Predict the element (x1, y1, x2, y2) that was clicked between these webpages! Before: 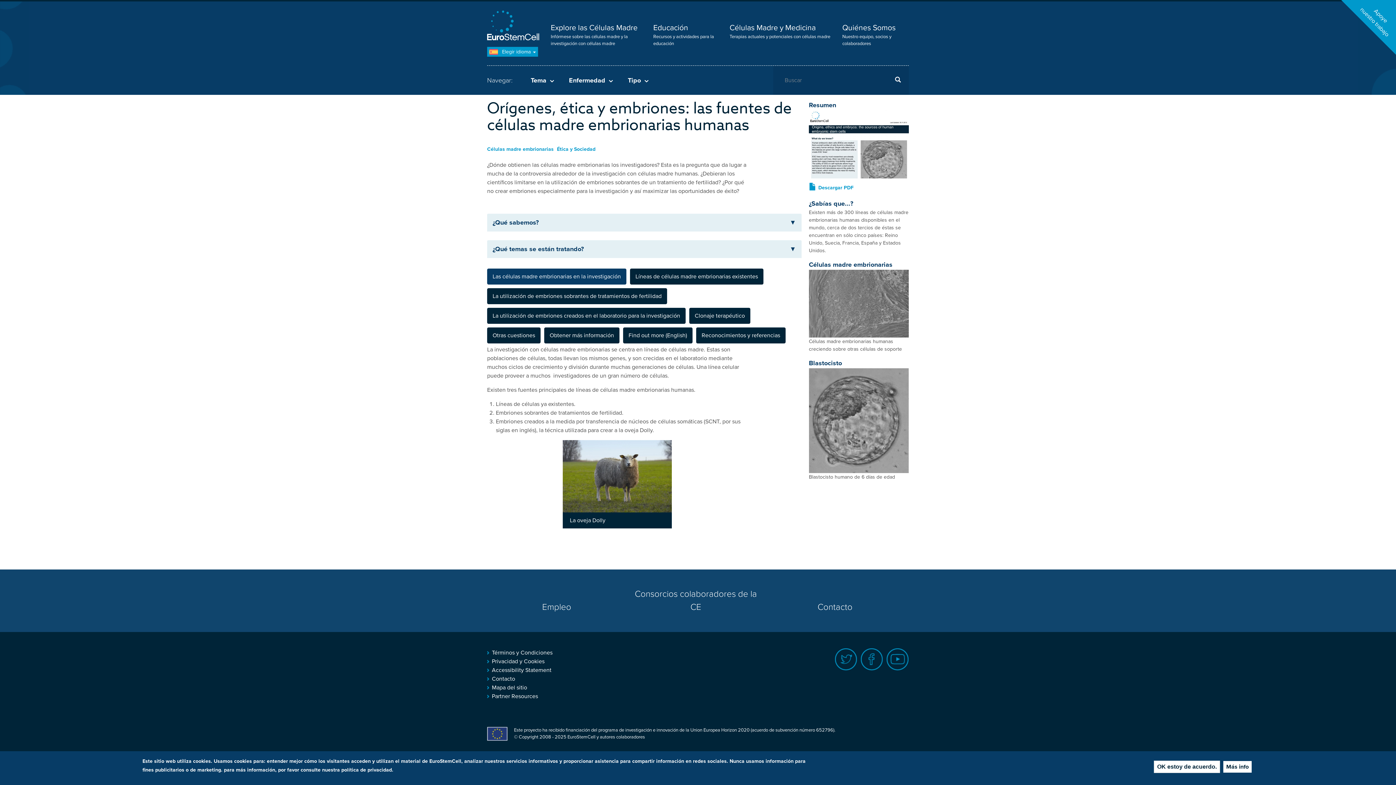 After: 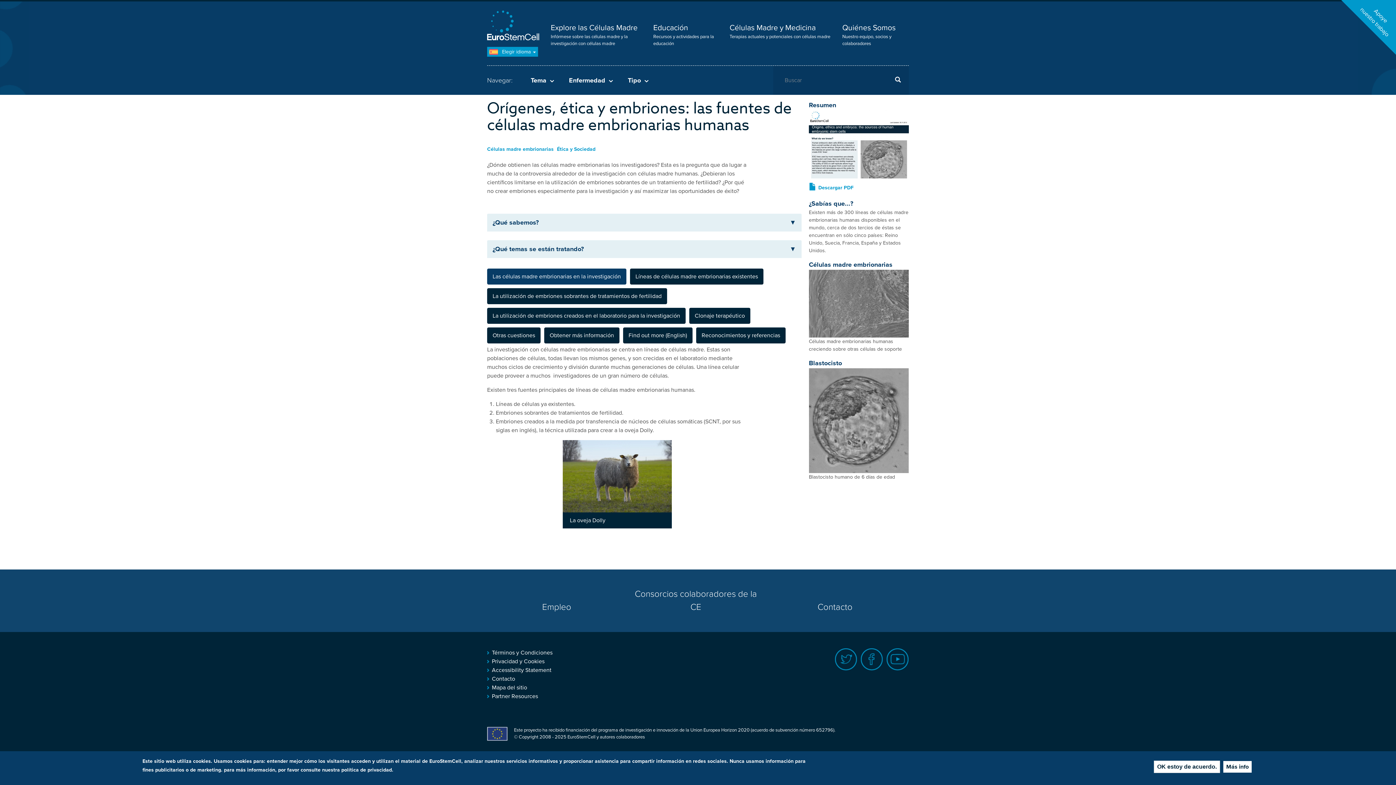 Action: bbox: (487, 268, 626, 284) label: Las células madre embrionarias en la investigación